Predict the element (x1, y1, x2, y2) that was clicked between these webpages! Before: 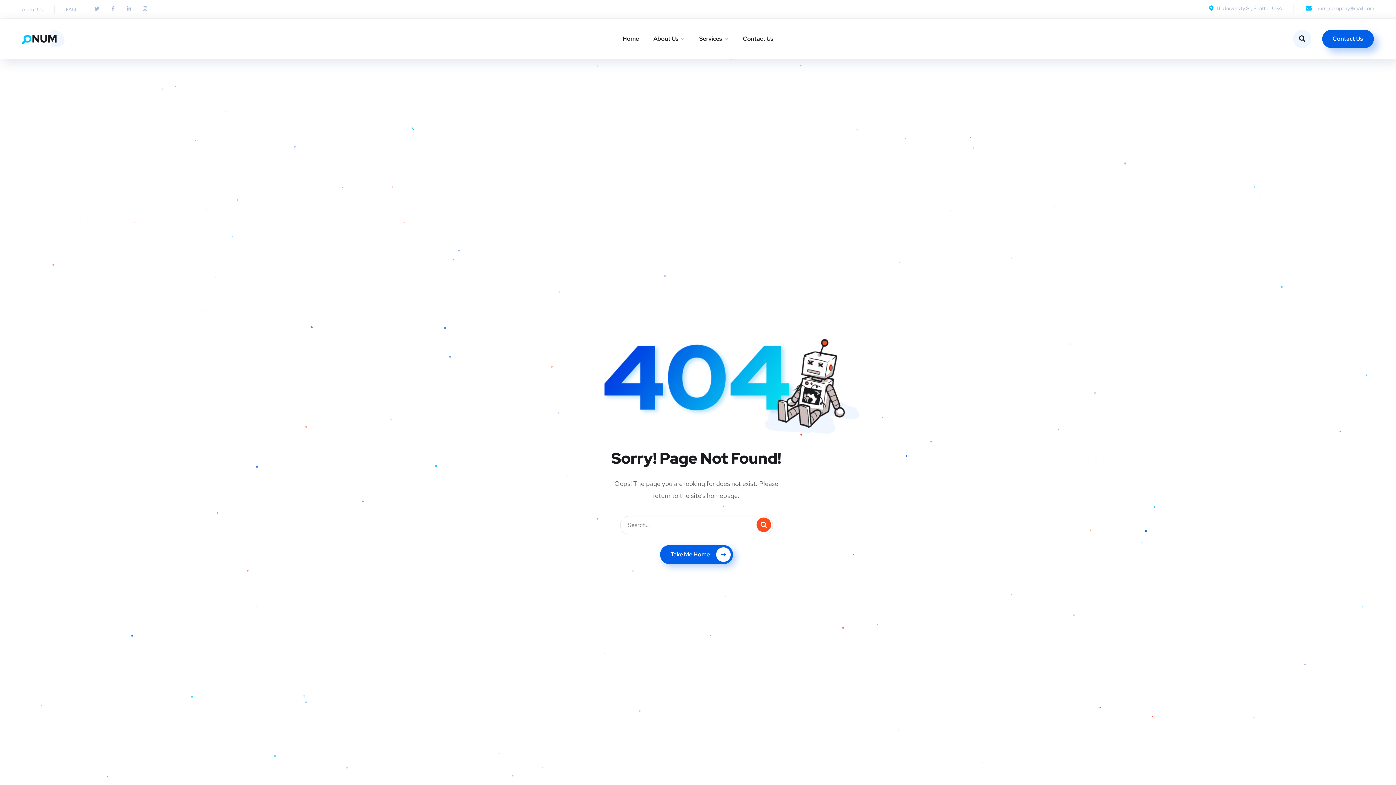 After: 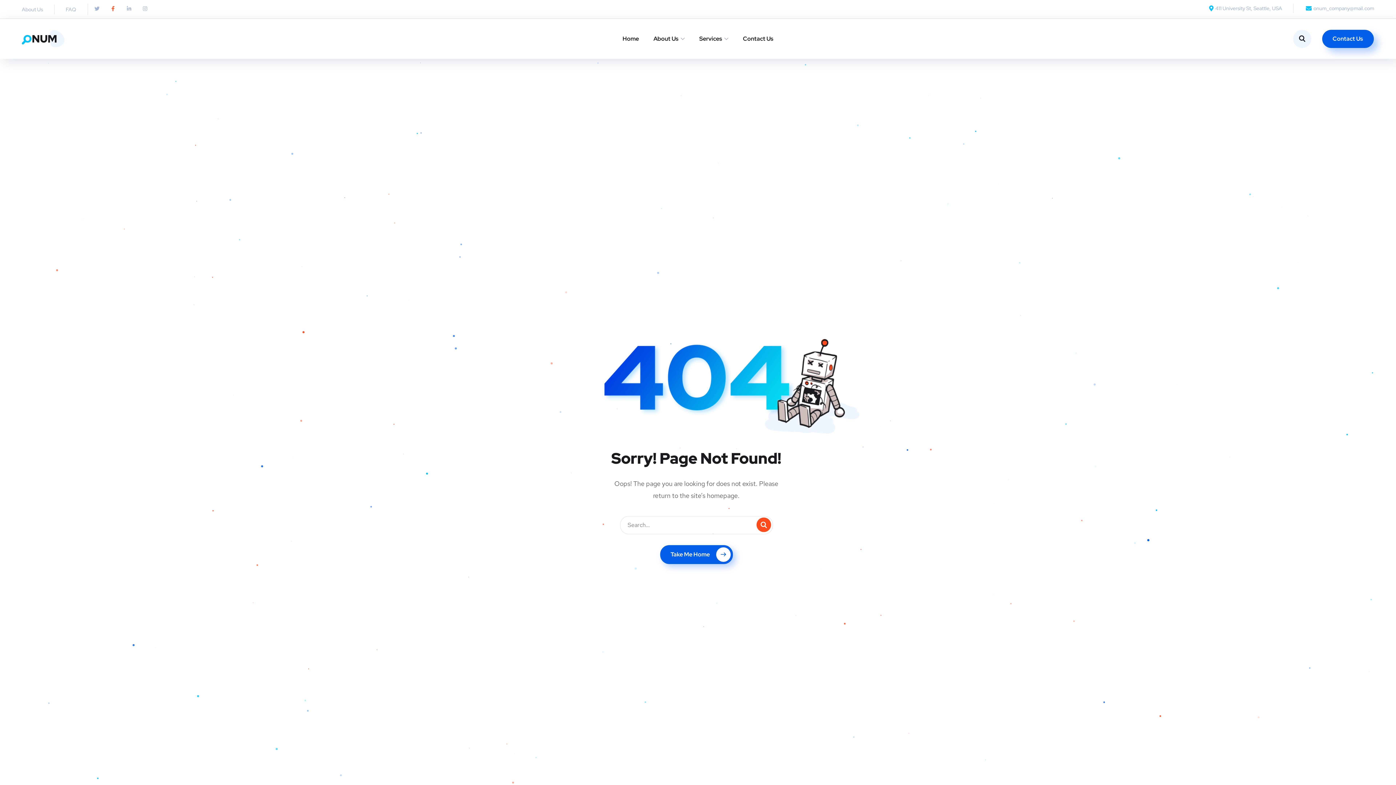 Action: label: Facebook-f bbox: (108, 3, 118, 13)